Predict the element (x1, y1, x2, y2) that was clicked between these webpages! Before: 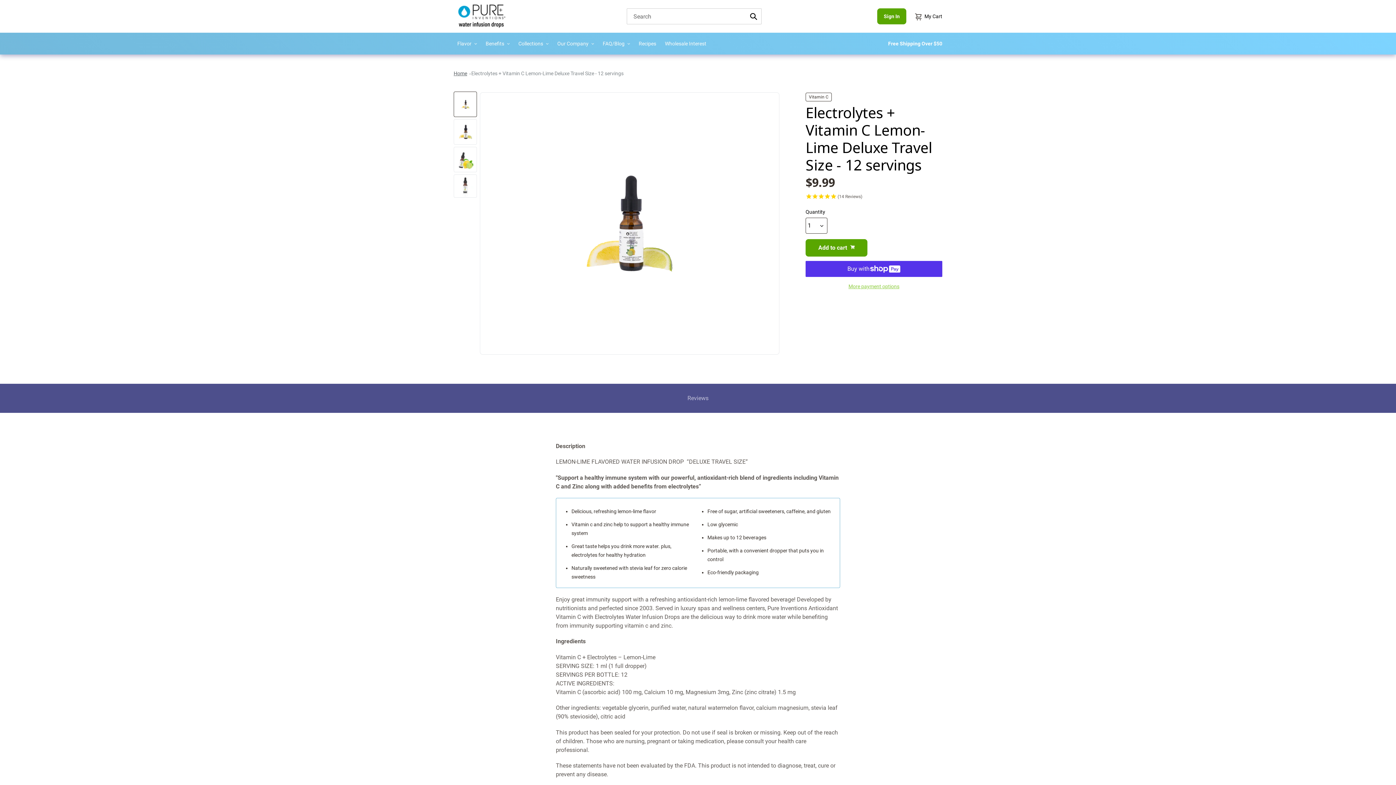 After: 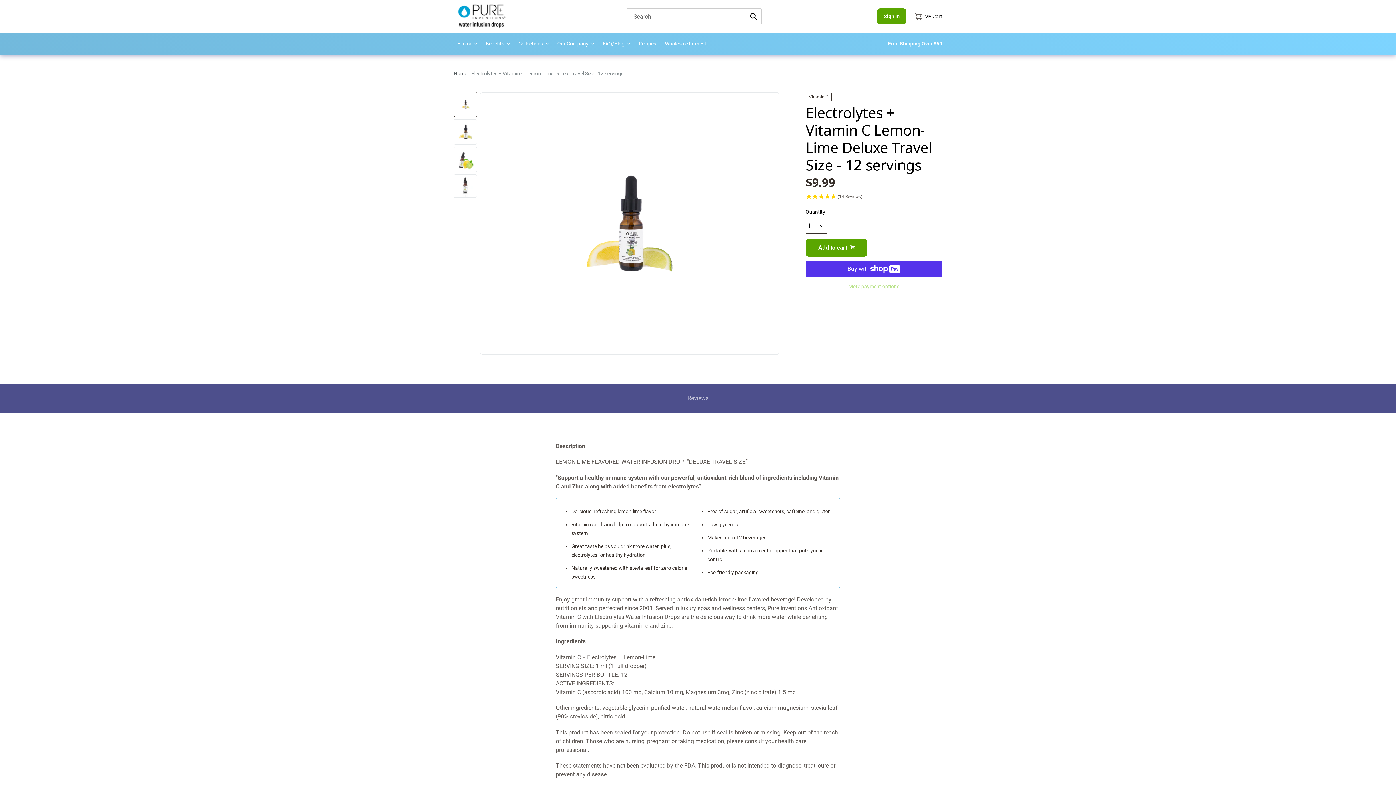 Action: label: More payment options bbox: (805, 282, 942, 290)